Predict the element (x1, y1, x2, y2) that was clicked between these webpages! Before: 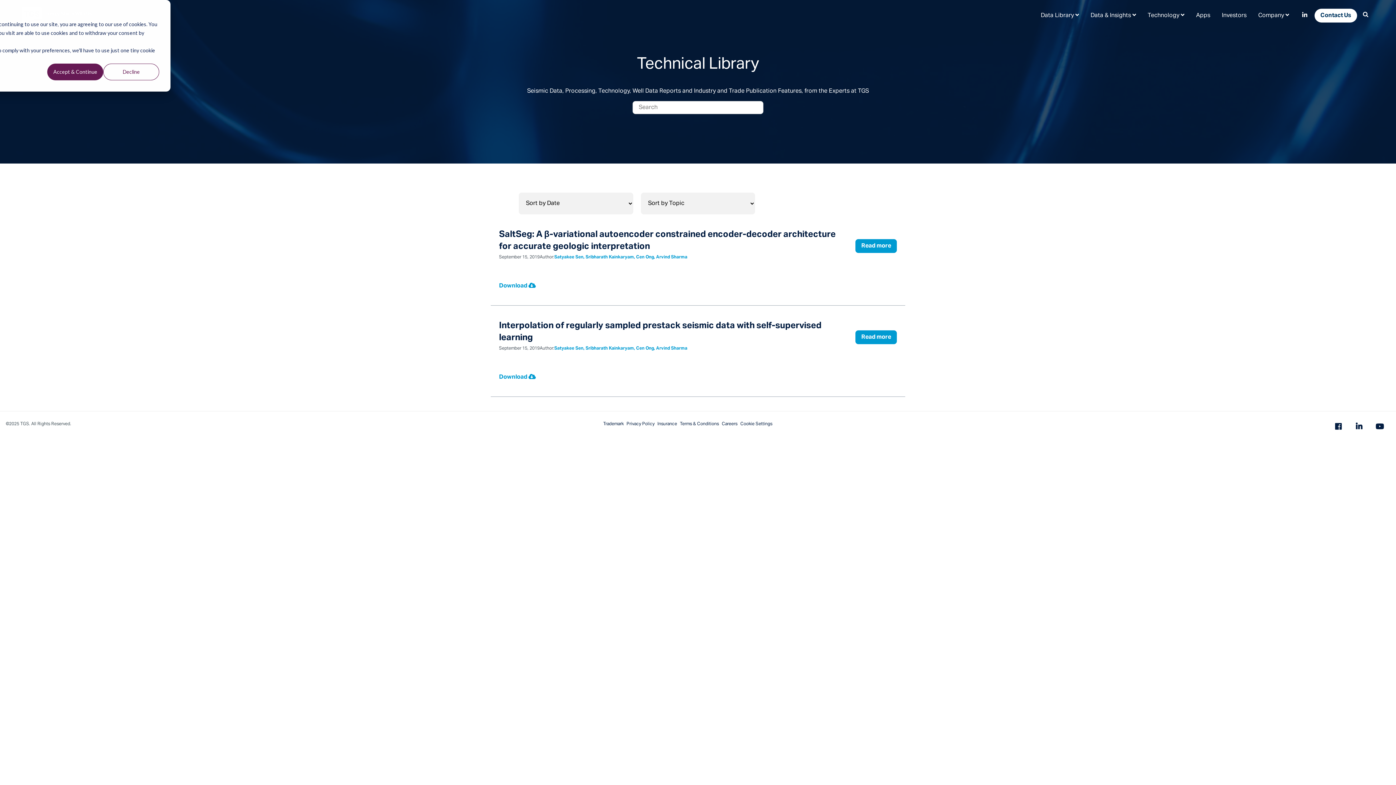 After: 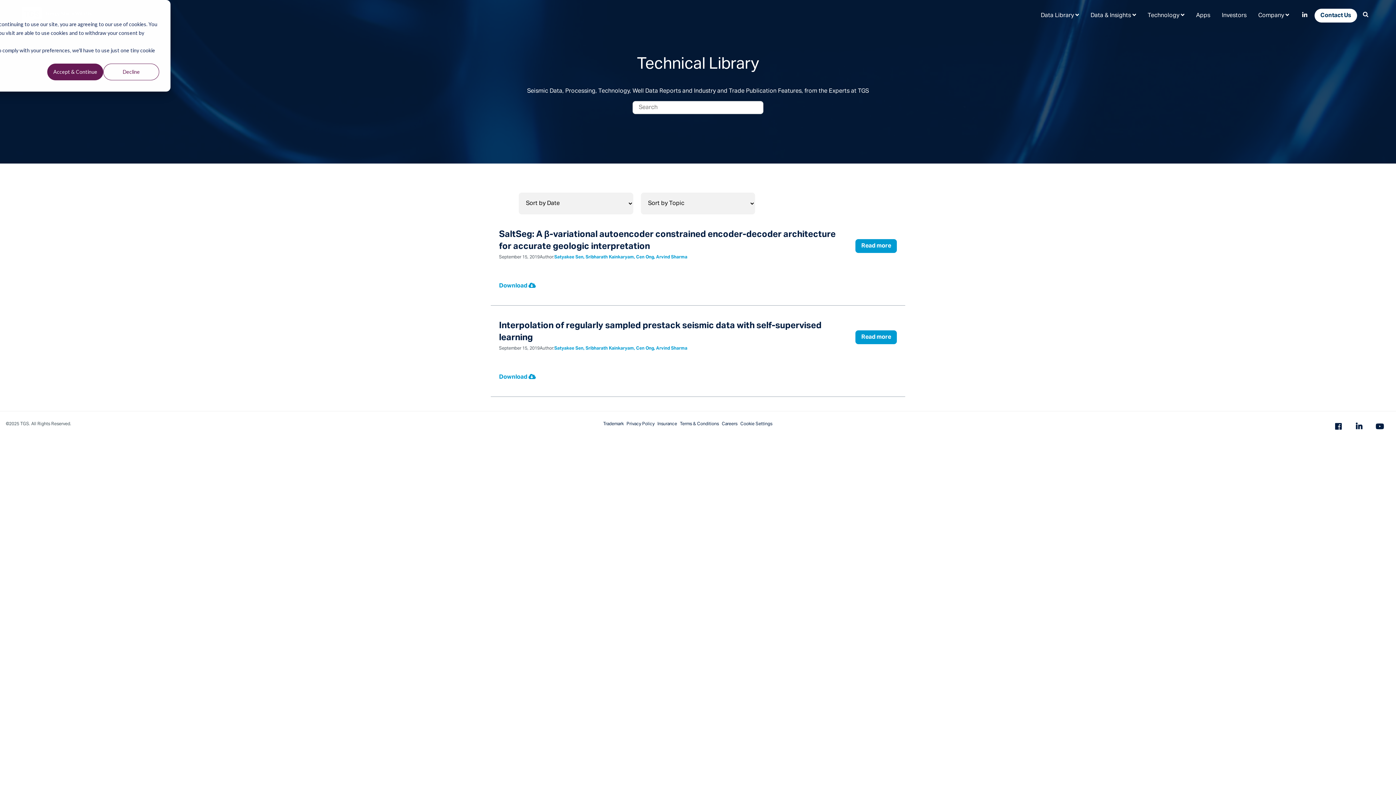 Action: bbox: (1190, 5, 1216, 25) label: Apps